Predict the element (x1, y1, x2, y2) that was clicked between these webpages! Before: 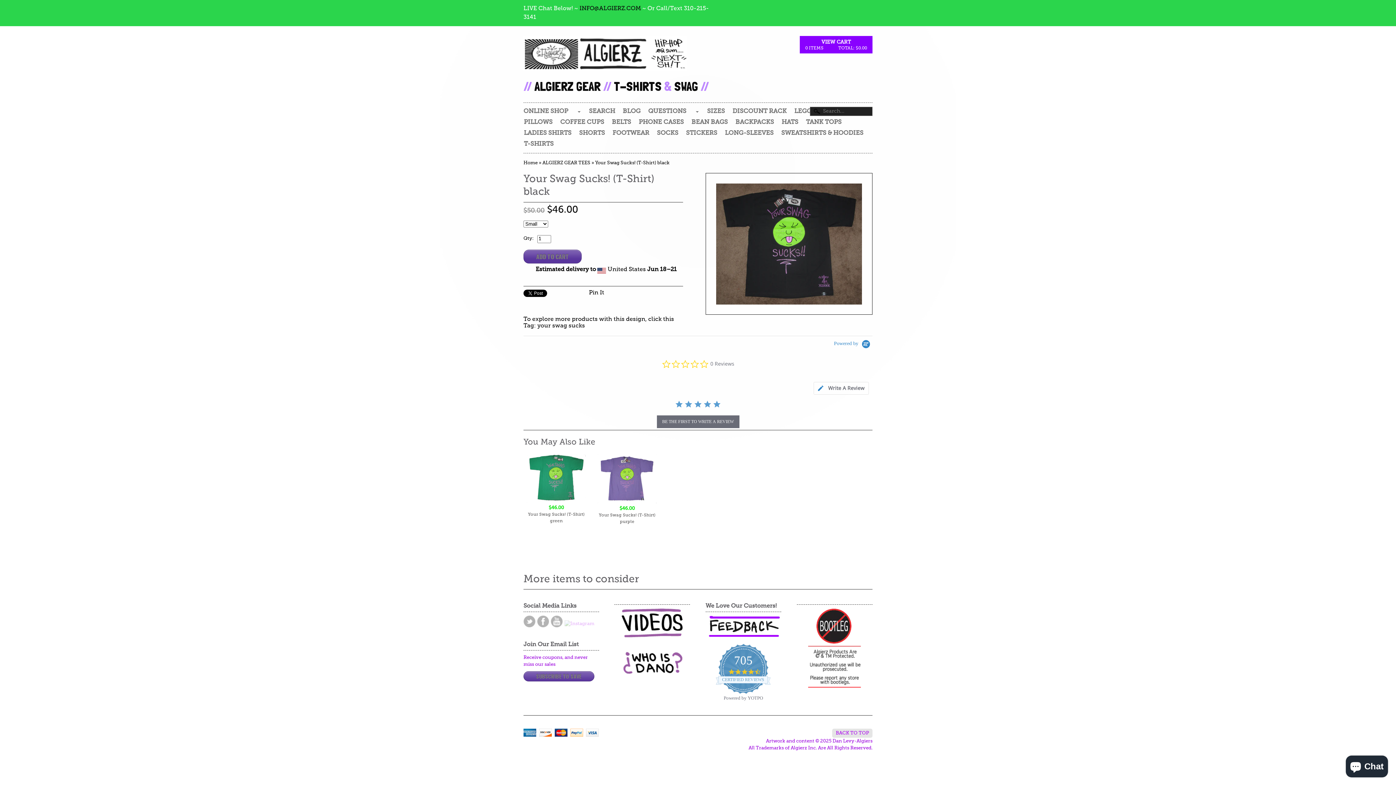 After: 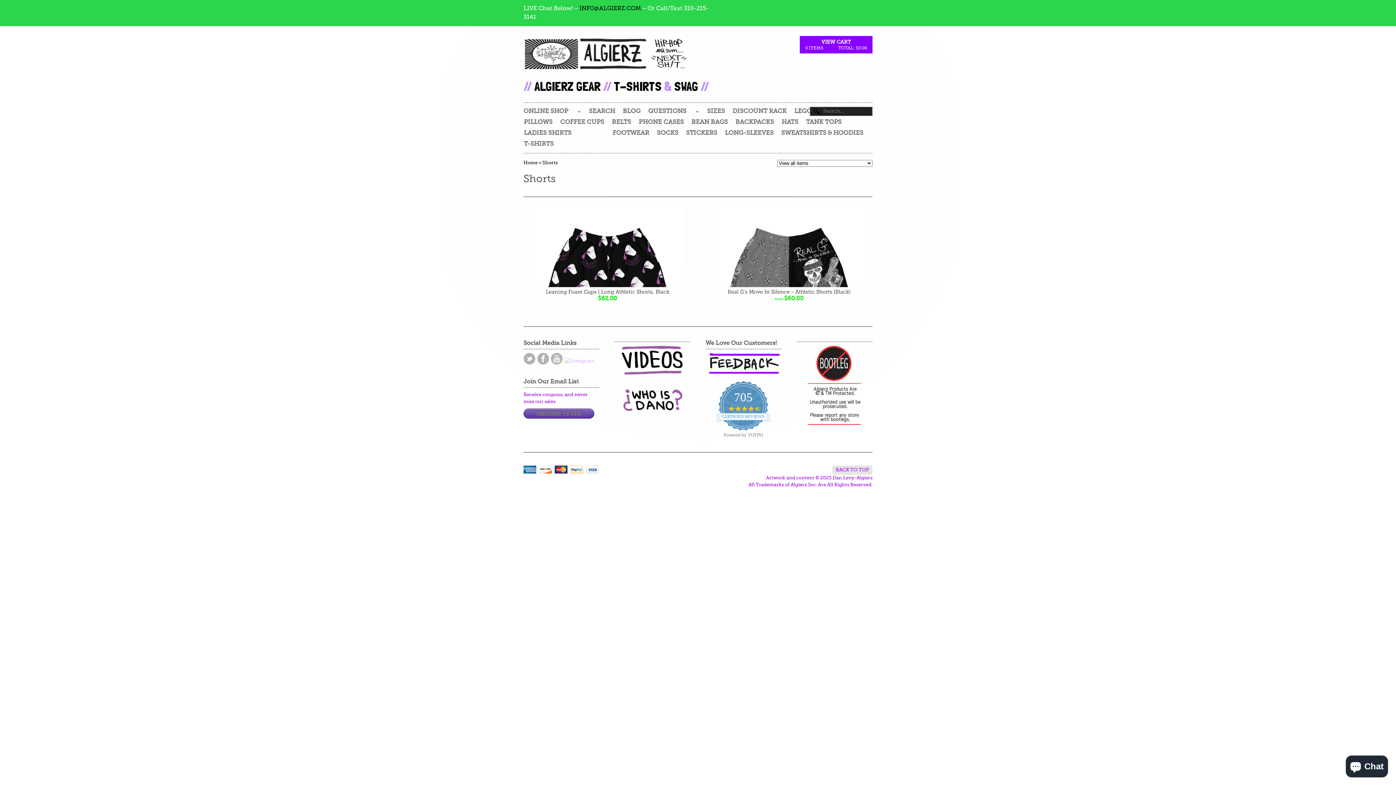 Action: label: SHORTS bbox: (579, 128, 605, 138)